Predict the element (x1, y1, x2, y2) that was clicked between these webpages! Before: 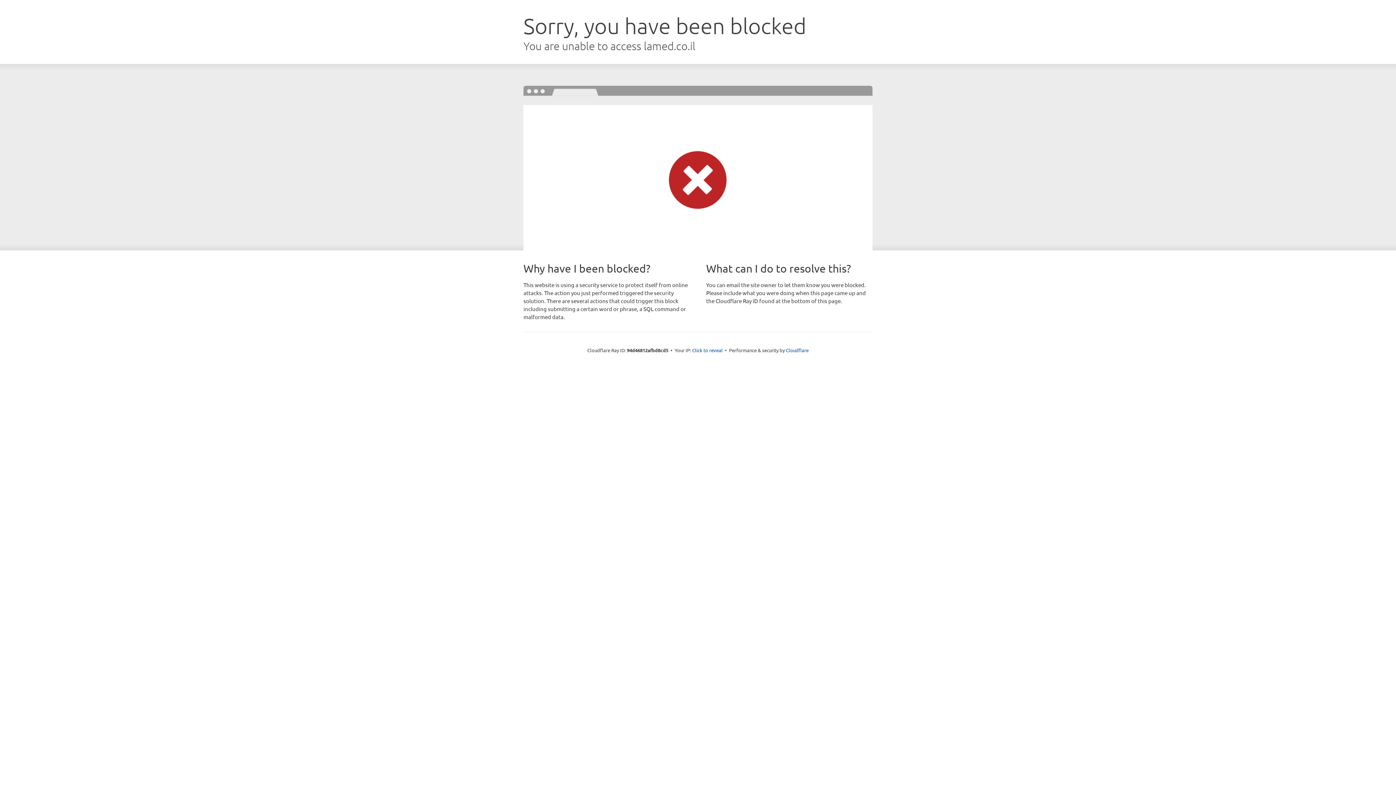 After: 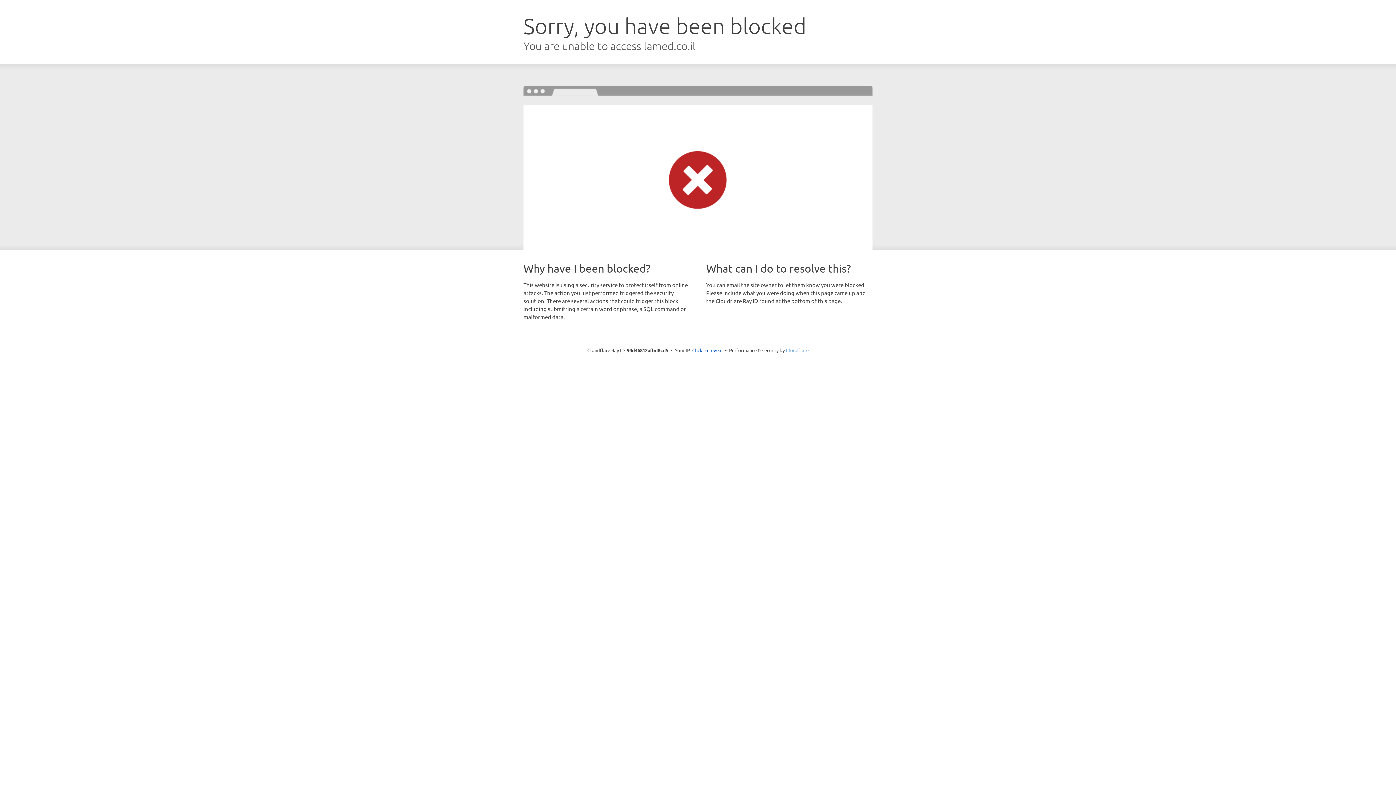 Action: bbox: (786, 347, 808, 353) label: Cloudflare